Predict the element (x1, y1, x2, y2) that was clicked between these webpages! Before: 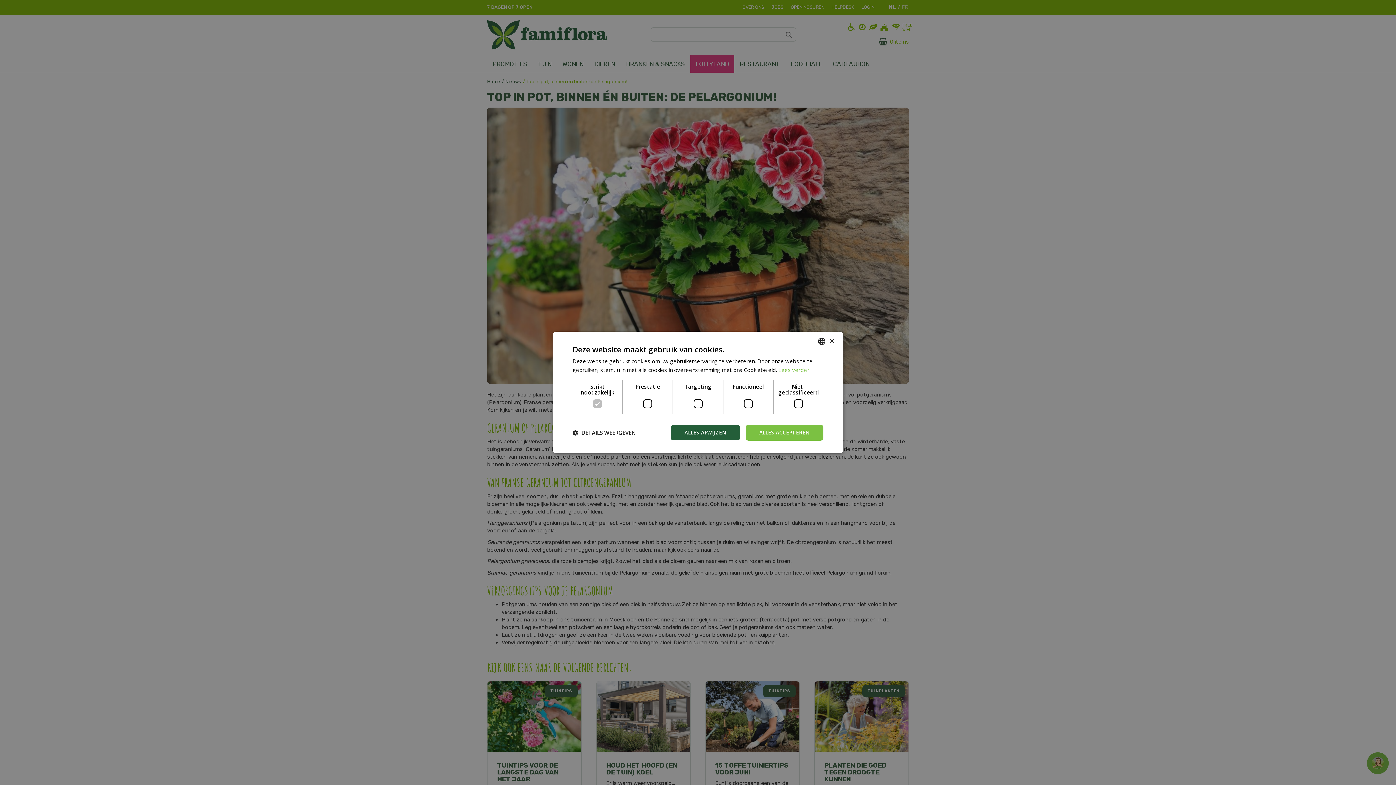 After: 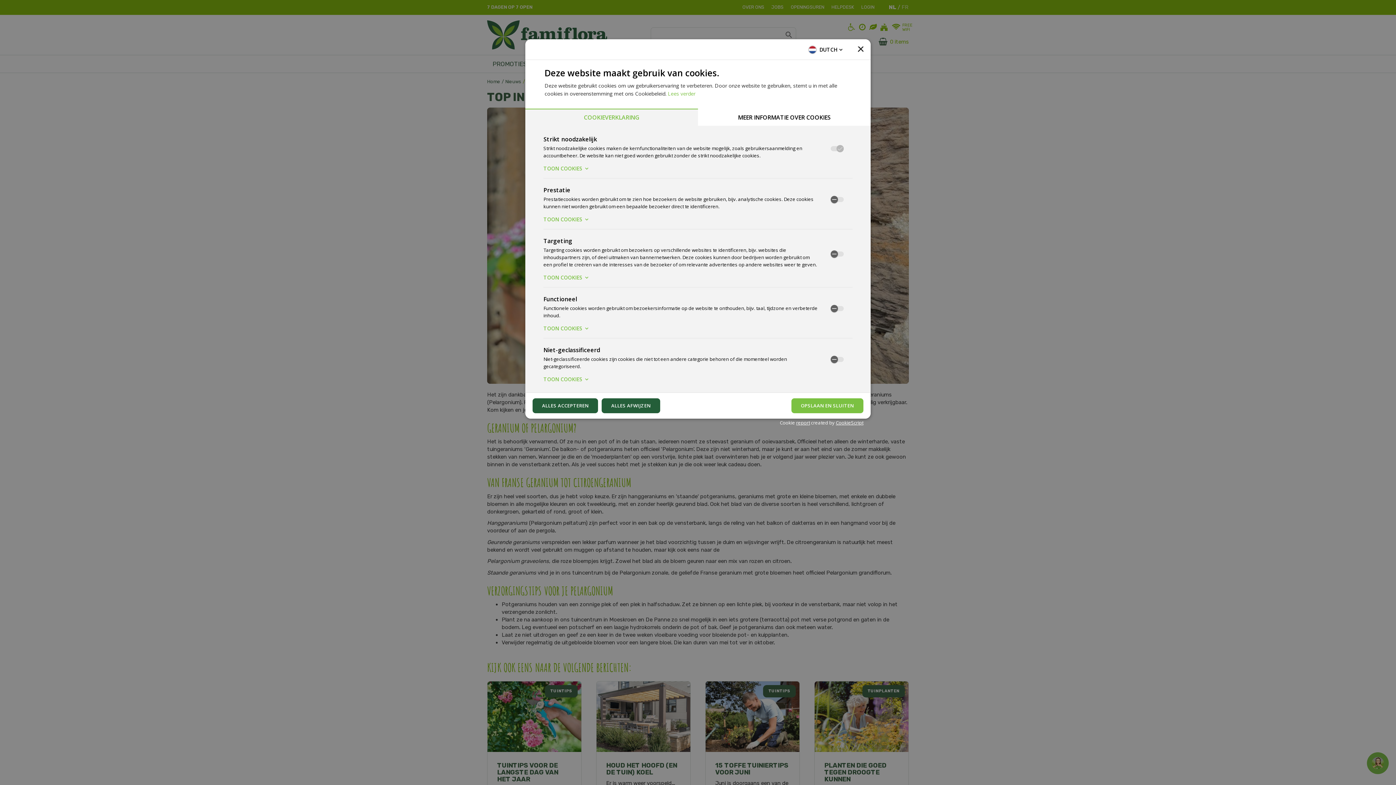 Action: label:  DETAILS WEERGEVEN bbox: (572, 429, 635, 436)